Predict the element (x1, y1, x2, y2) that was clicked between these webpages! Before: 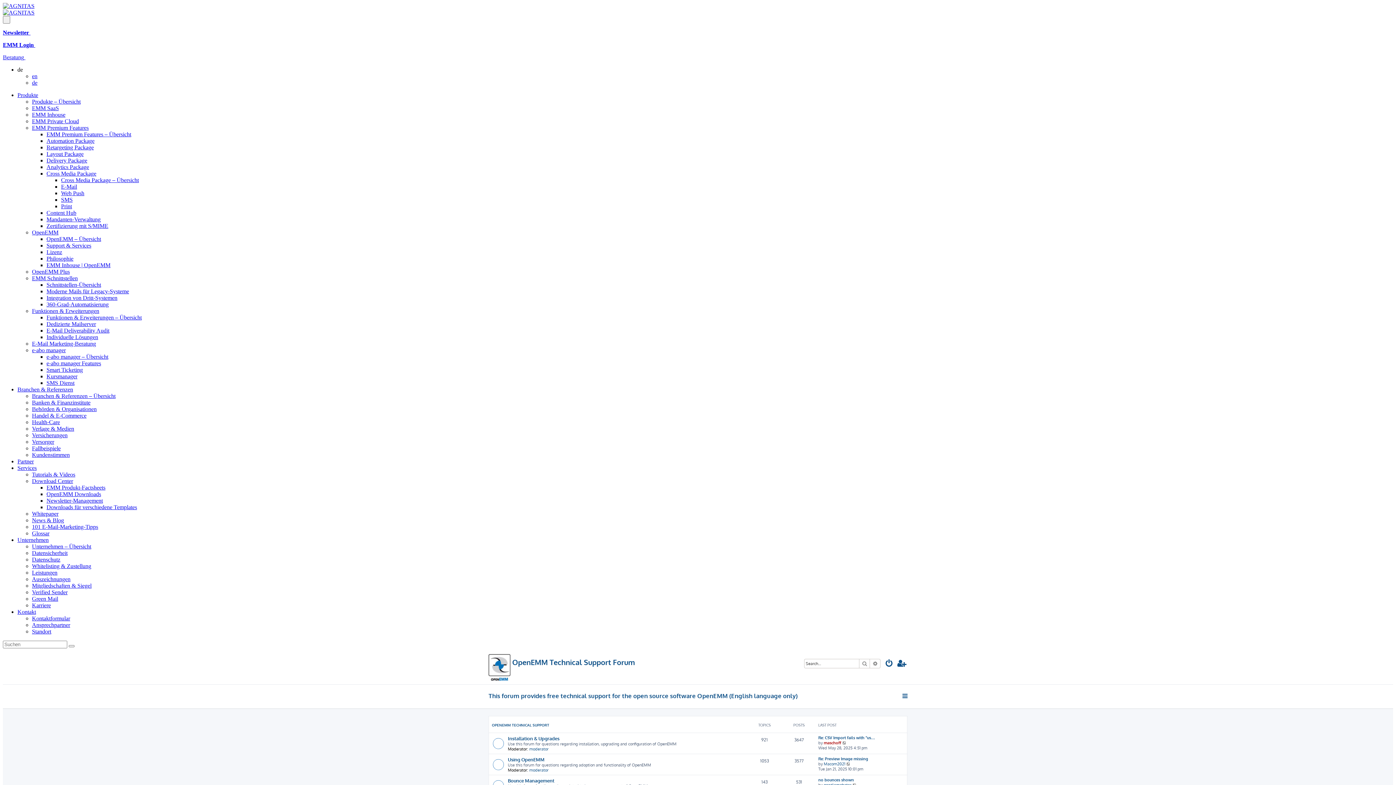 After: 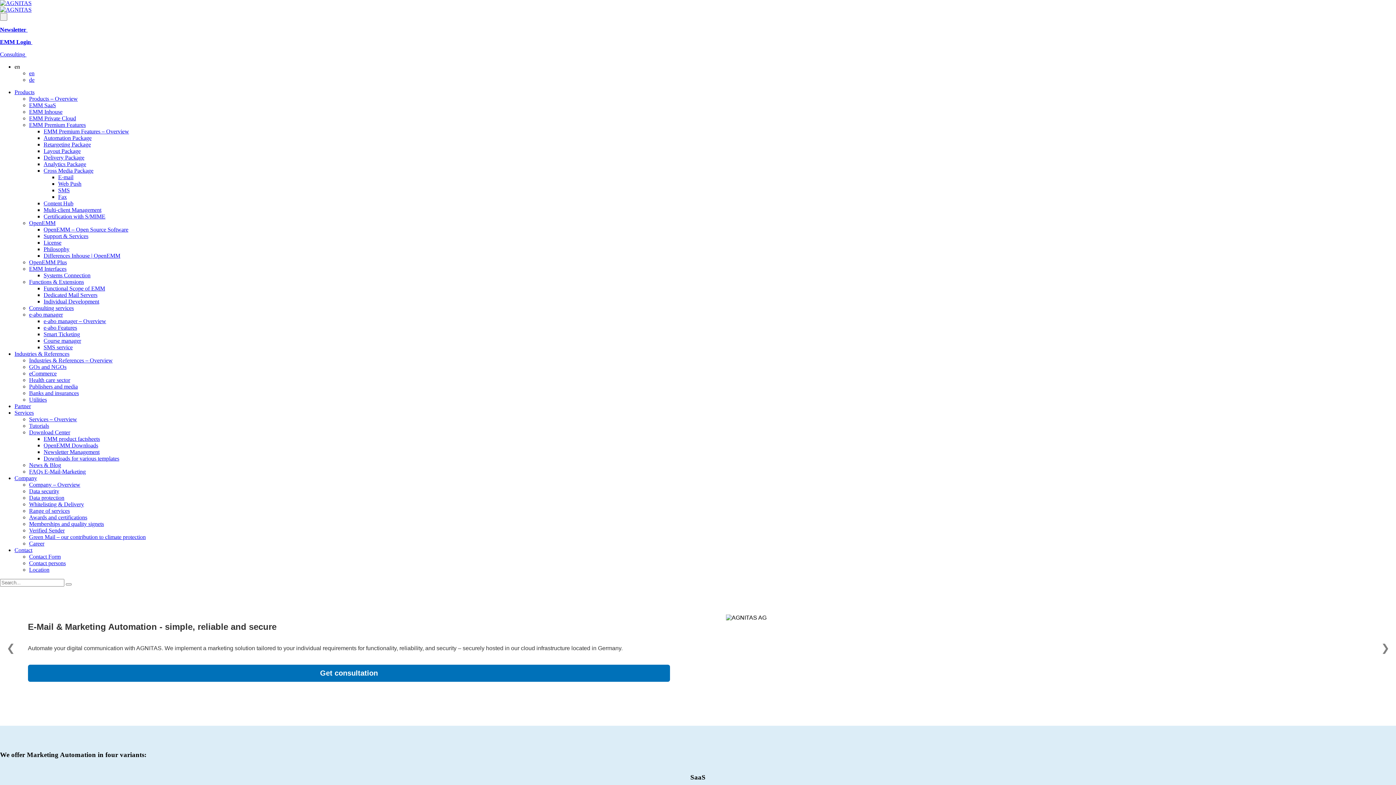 Action: bbox: (32, 73, 37, 79) label: en